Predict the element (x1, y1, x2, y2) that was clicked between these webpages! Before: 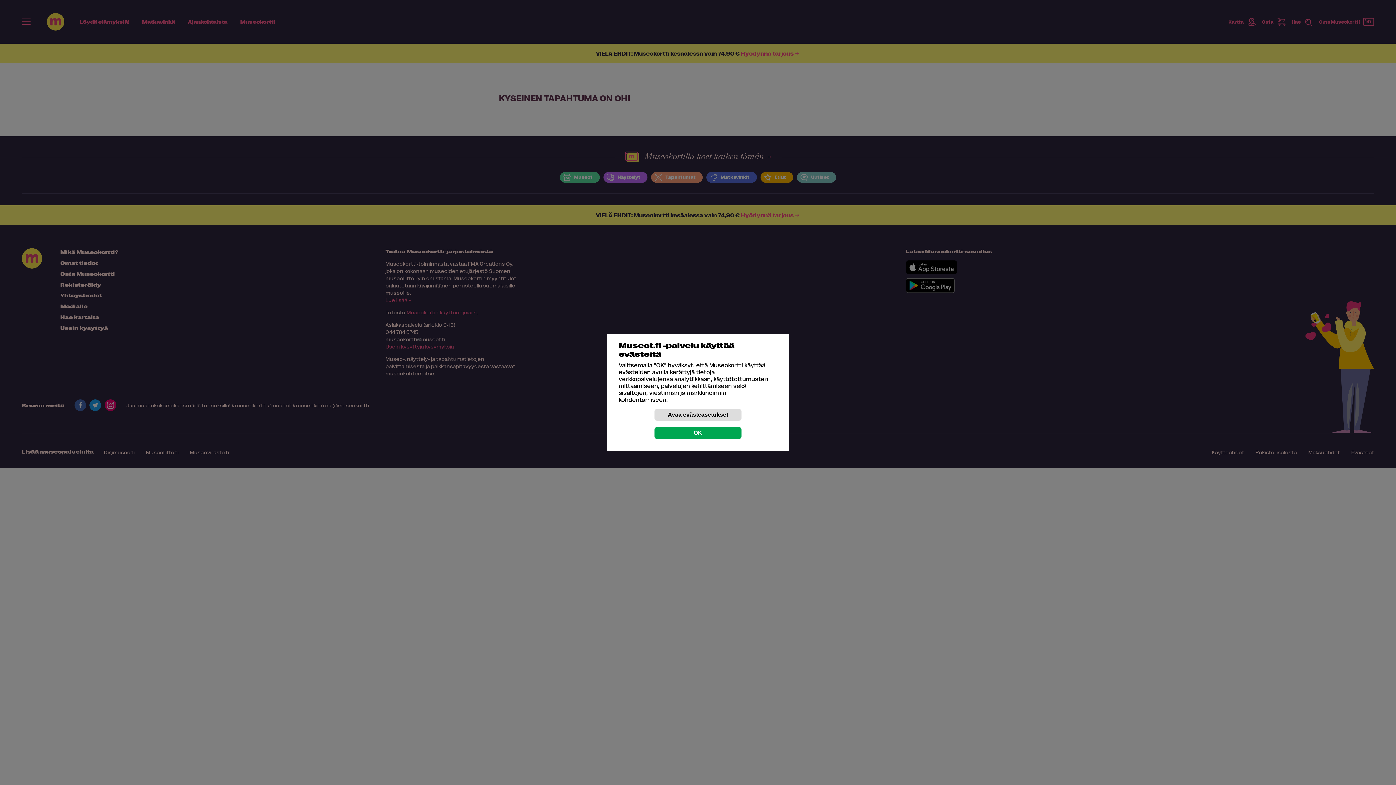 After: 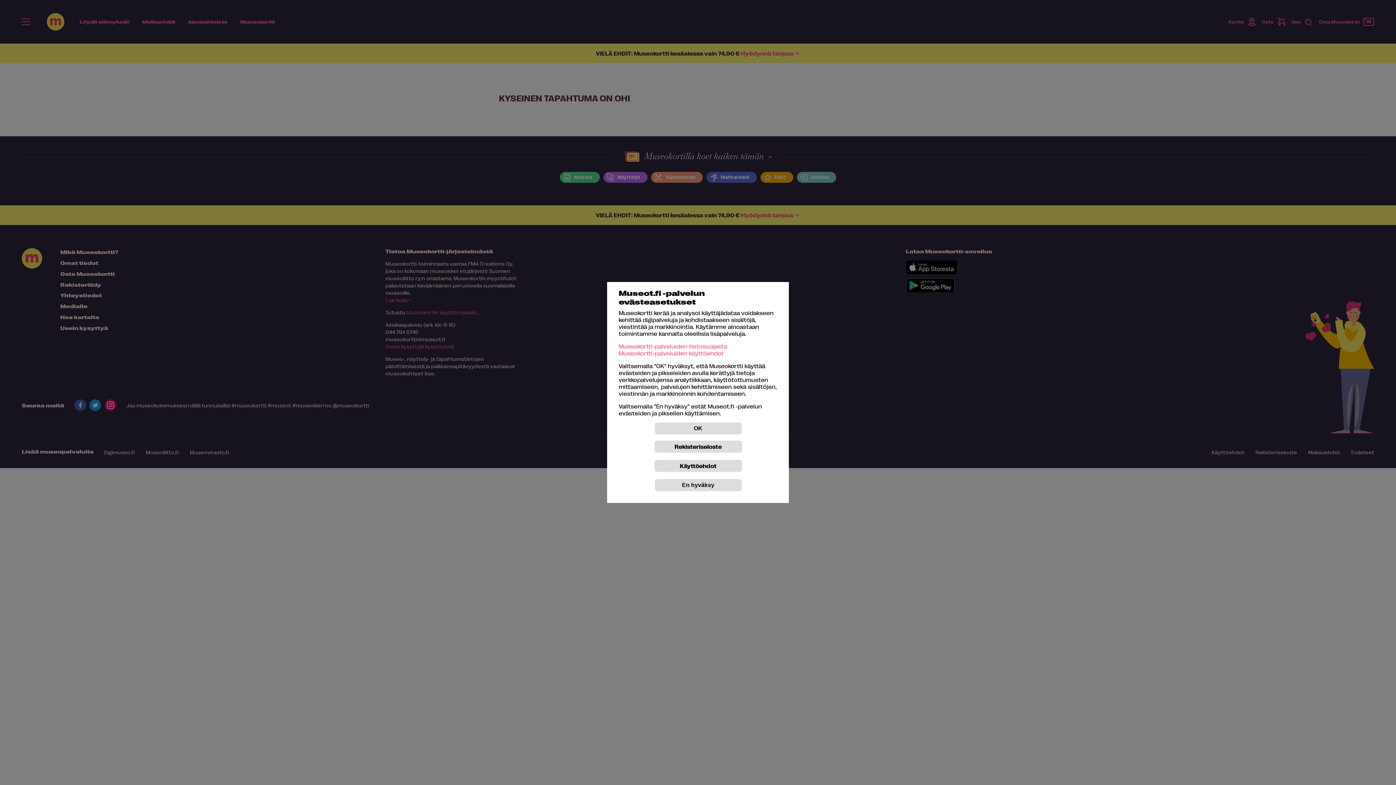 Action: bbox: (654, 408, 741, 421) label: Avaa evästeasetukset